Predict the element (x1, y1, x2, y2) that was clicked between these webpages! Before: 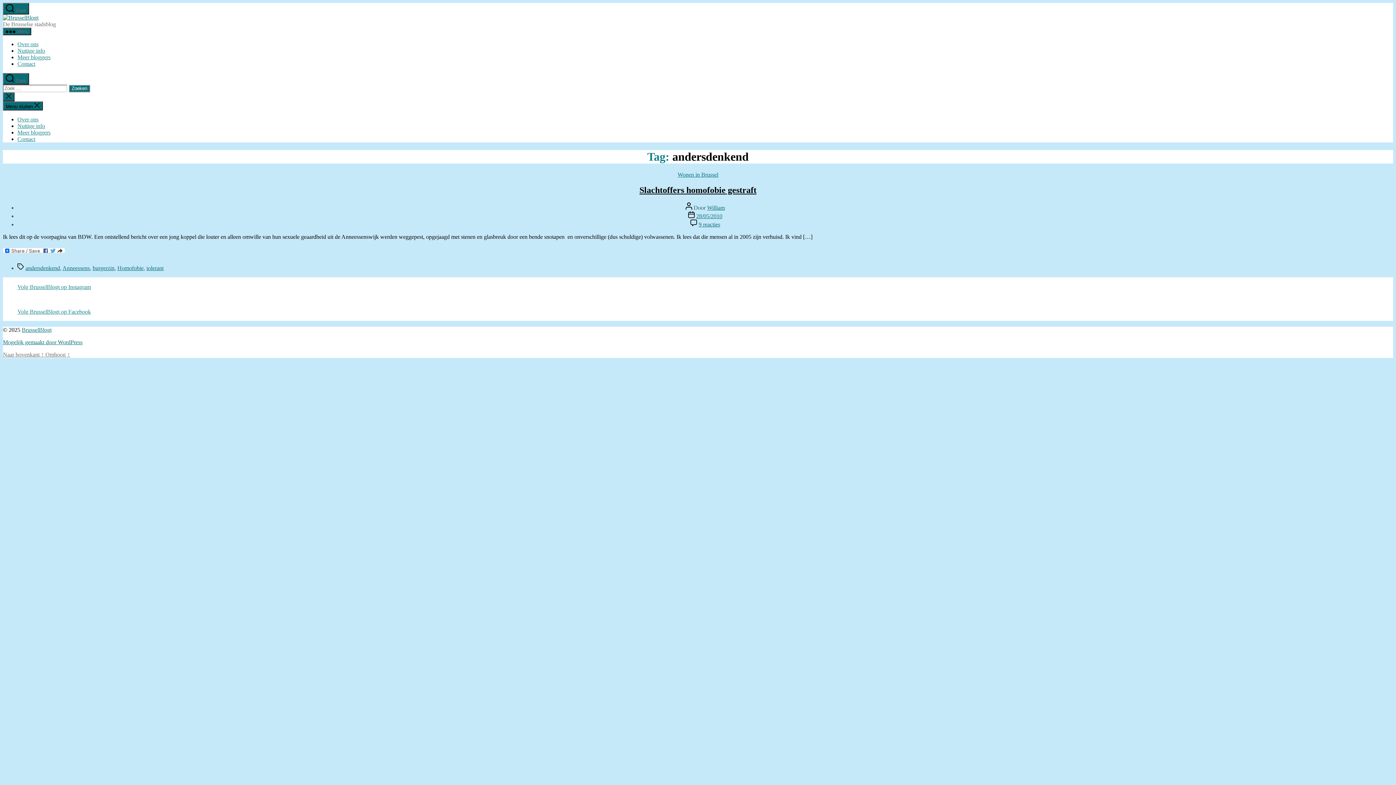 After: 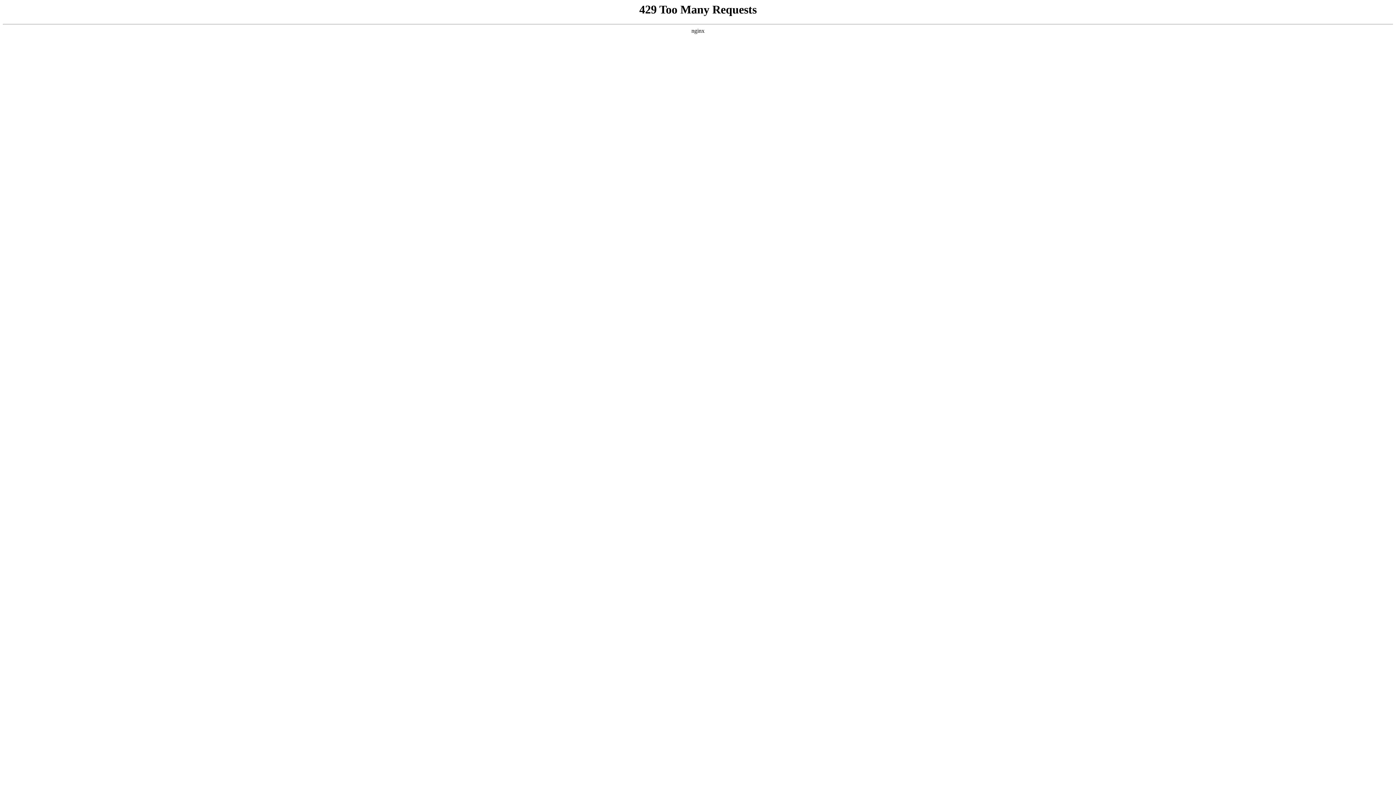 Action: bbox: (2, 14, 38, 20)